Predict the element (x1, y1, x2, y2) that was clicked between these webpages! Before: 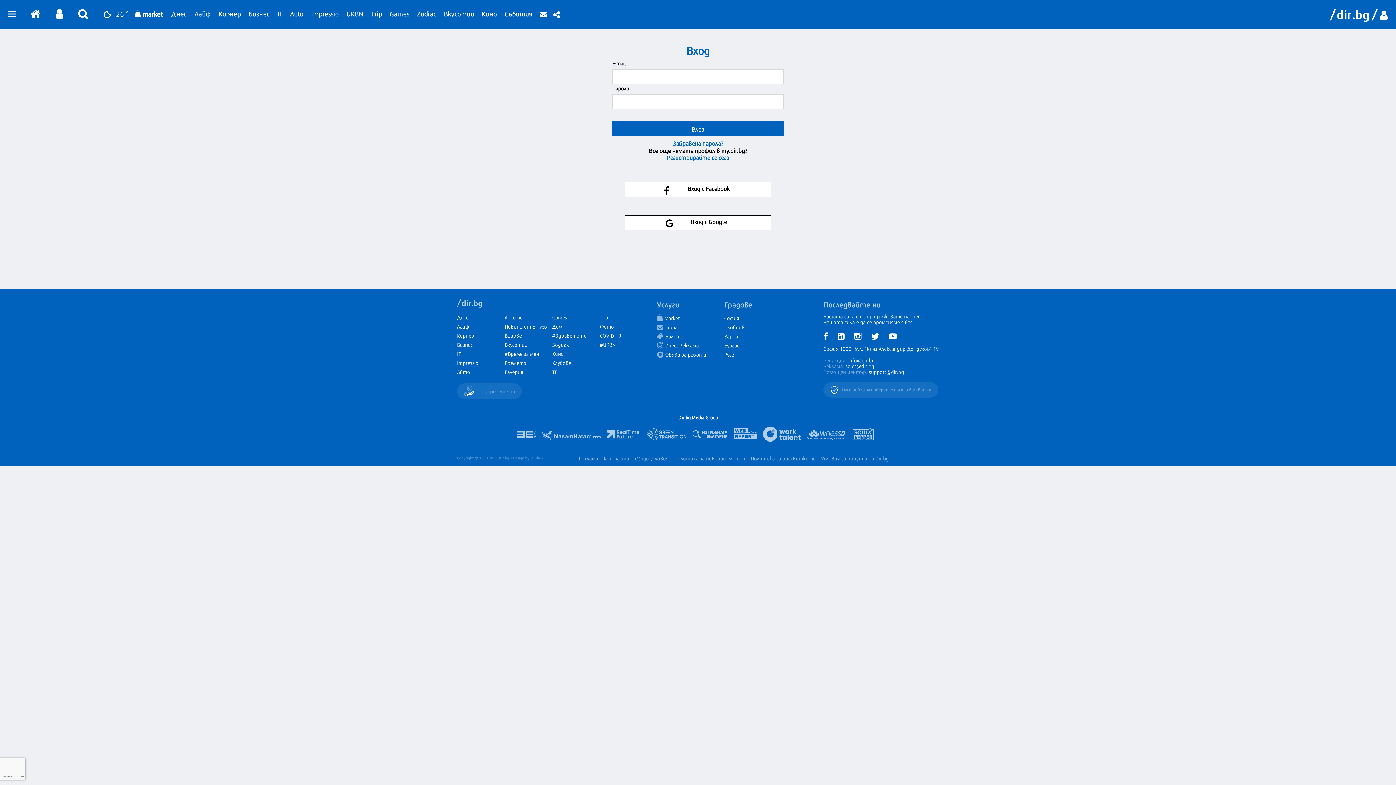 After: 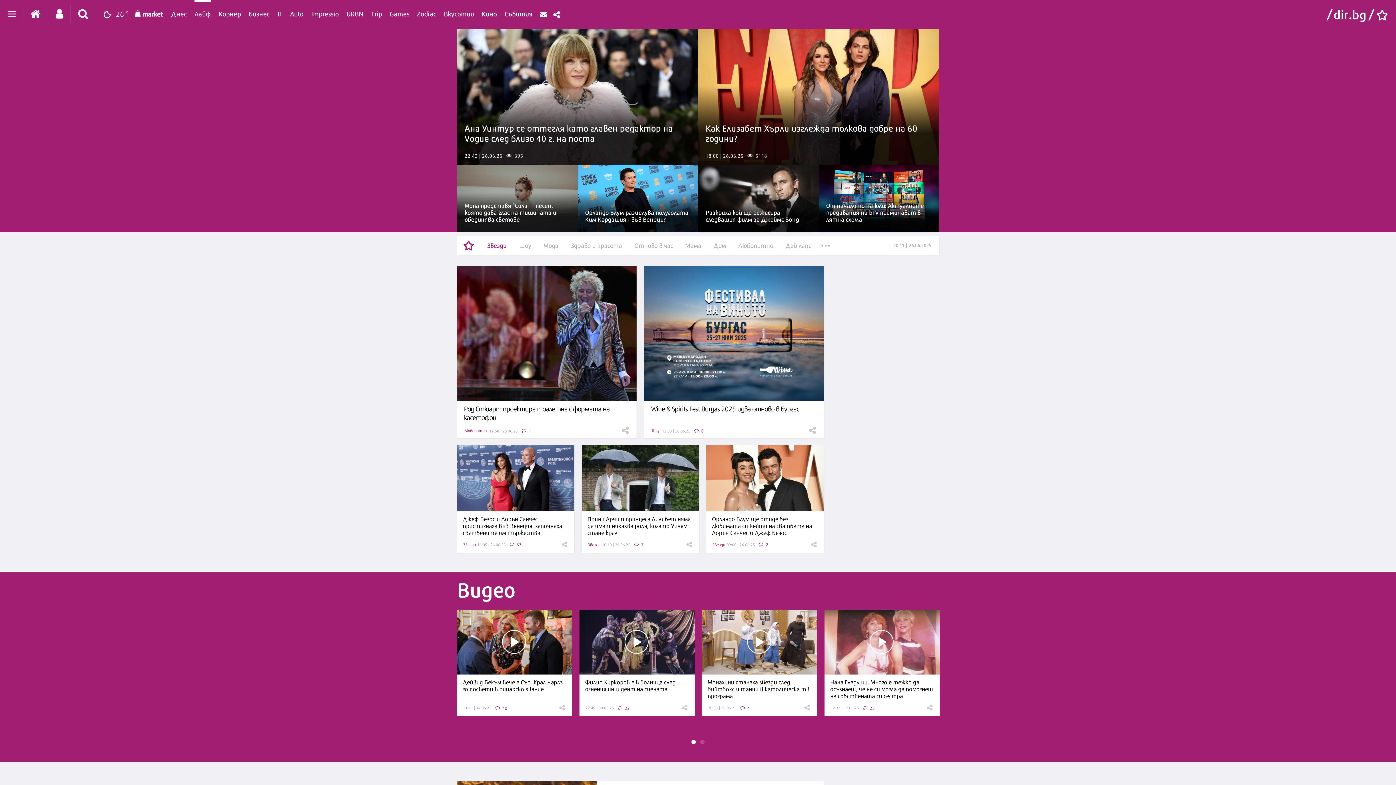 Action: label: Лайф bbox: (194, 0, 210, 24)